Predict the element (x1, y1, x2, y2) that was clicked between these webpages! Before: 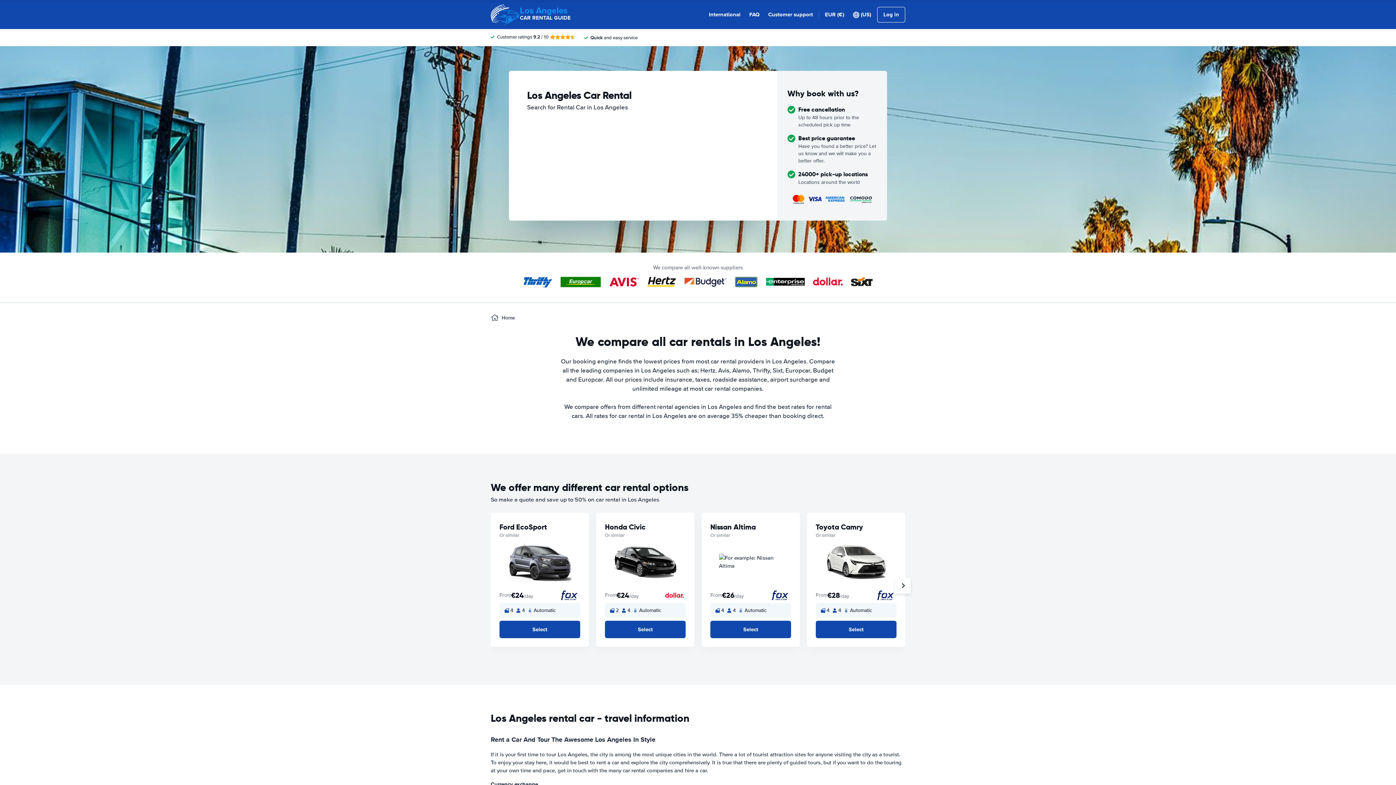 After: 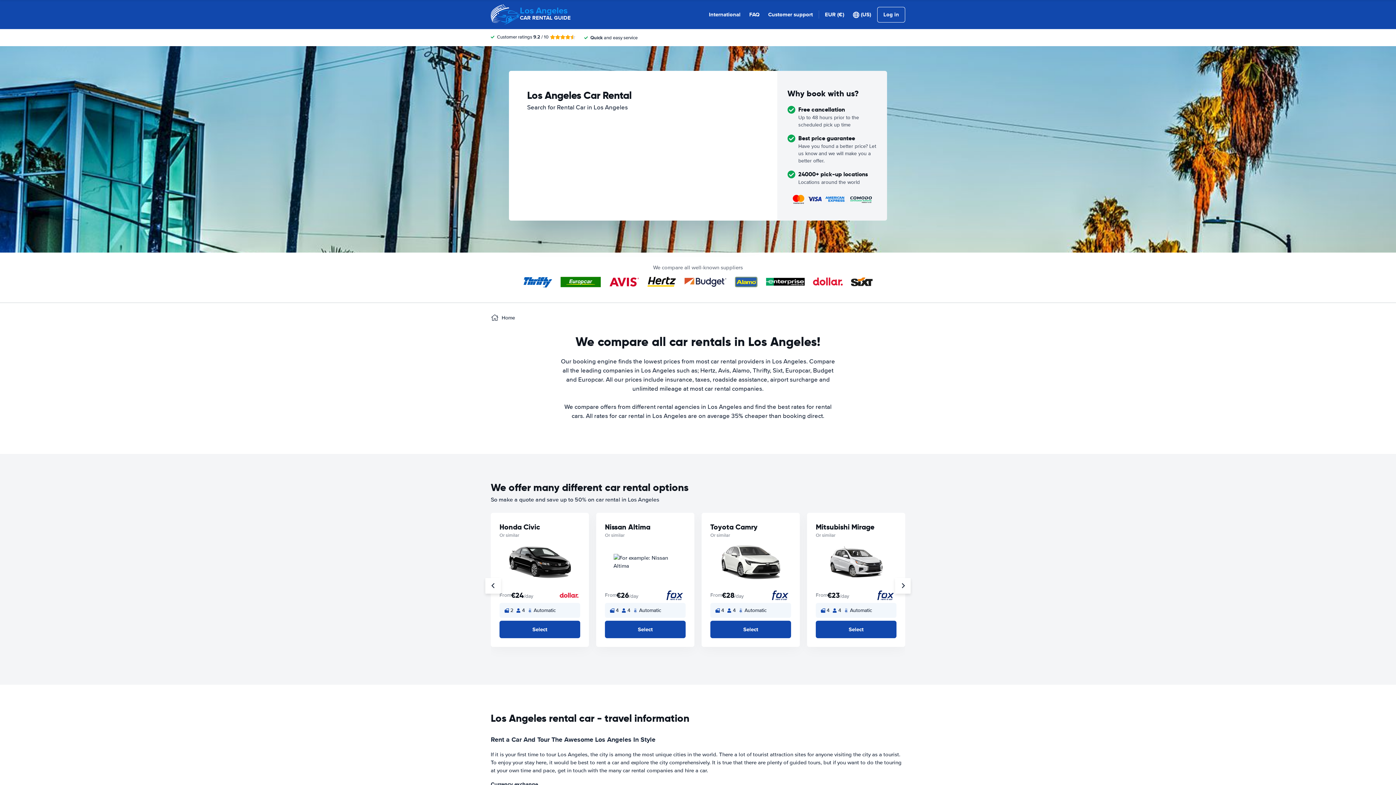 Action: bbox: (895, 578, 910, 593)